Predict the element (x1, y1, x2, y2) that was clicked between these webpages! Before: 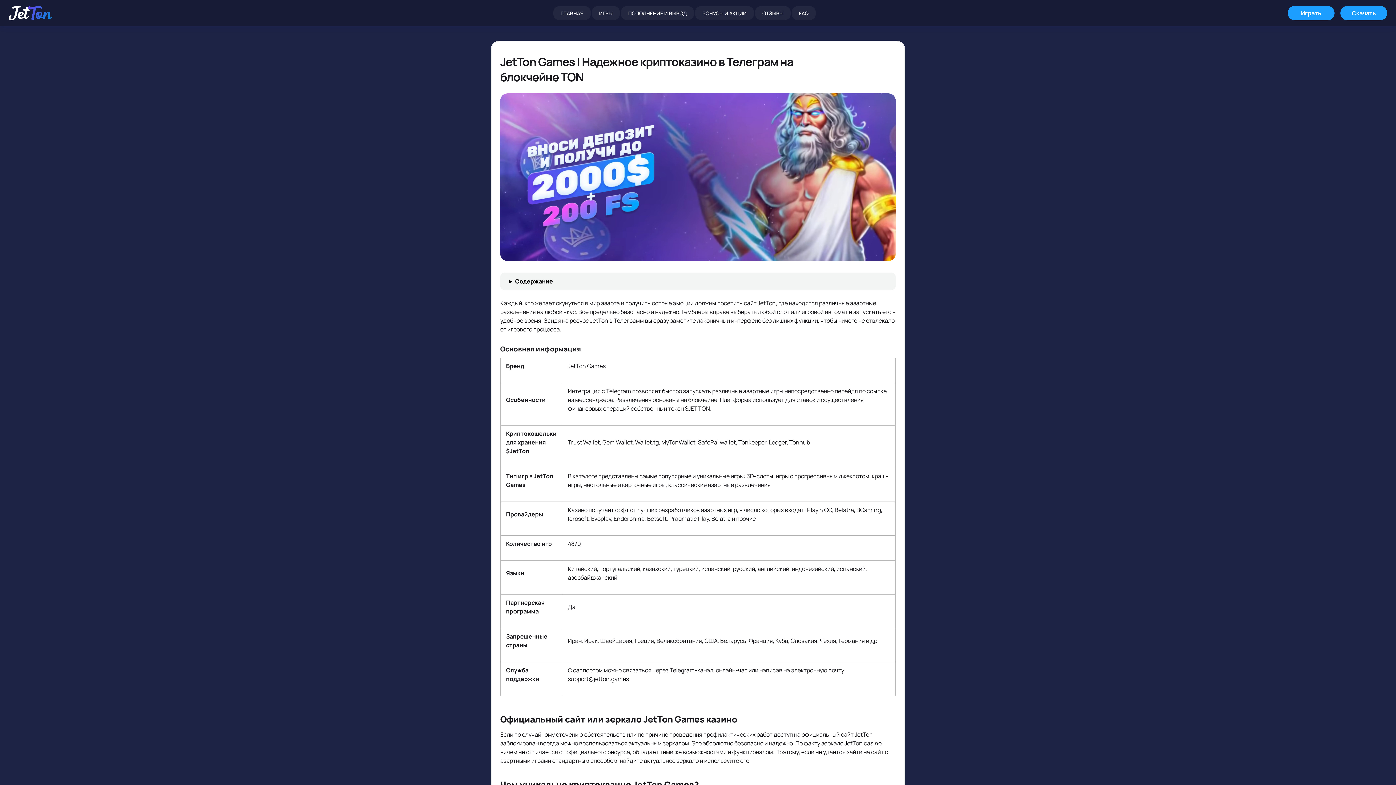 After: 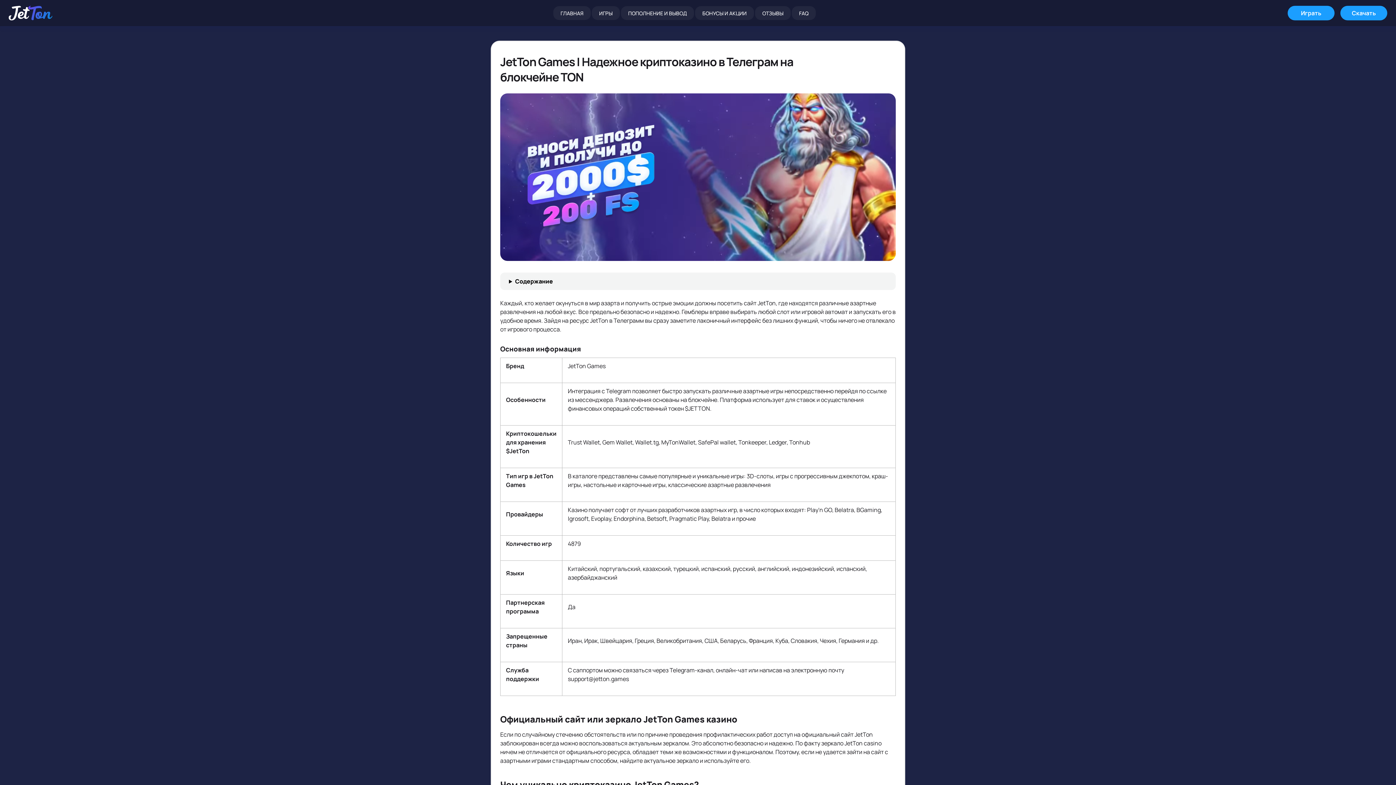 Action: bbox: (500, 93, 896, 261)